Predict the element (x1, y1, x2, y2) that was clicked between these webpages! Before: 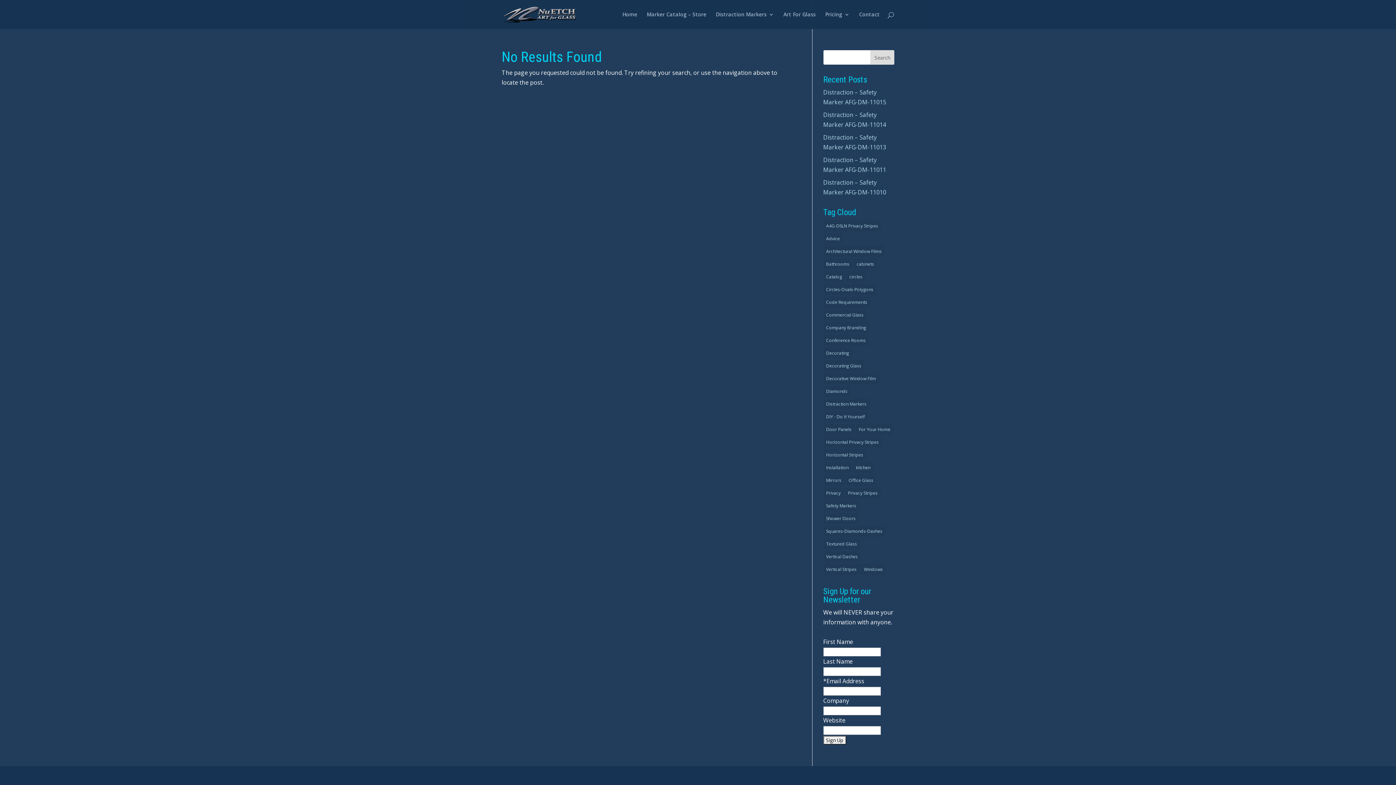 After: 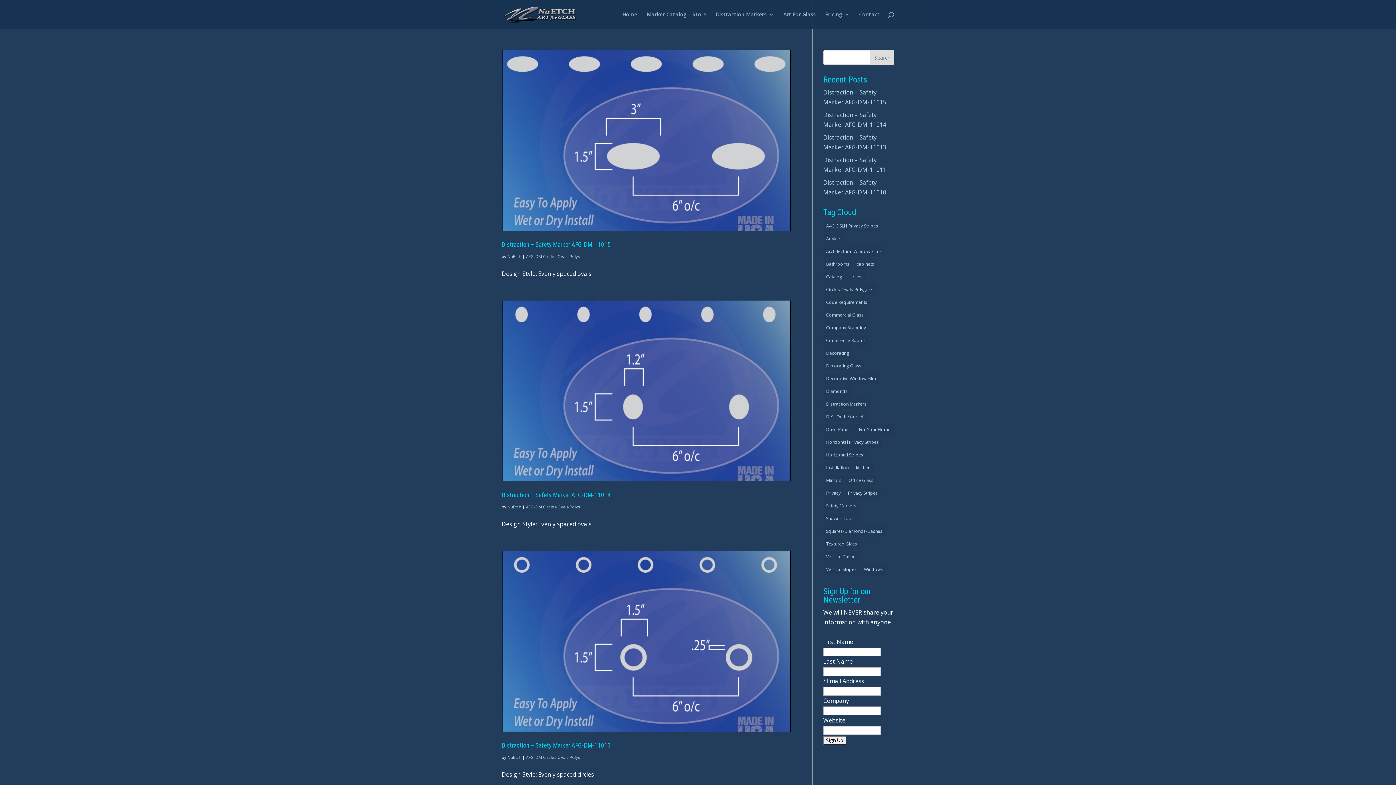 Action: label: Distraction Markers (24 items) bbox: (823, 398, 869, 409)